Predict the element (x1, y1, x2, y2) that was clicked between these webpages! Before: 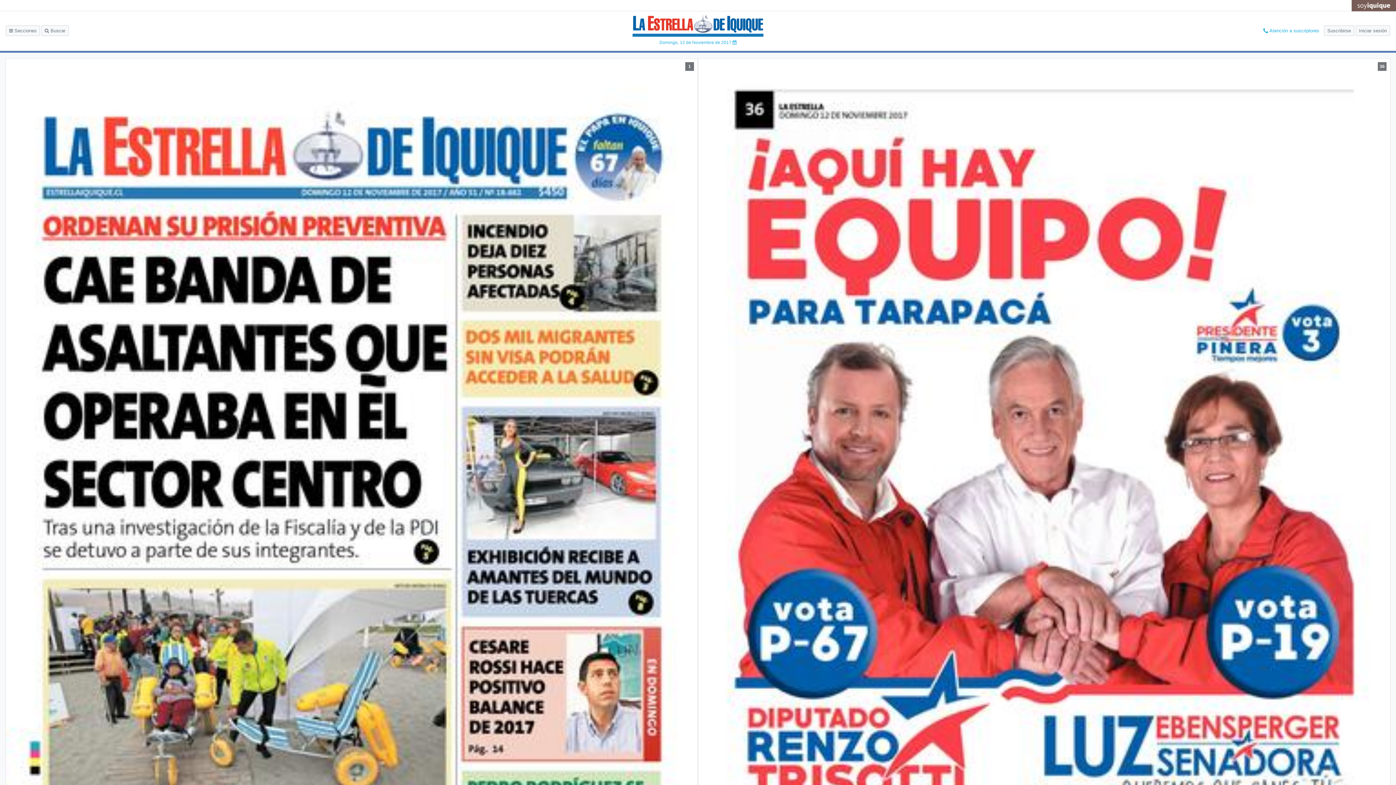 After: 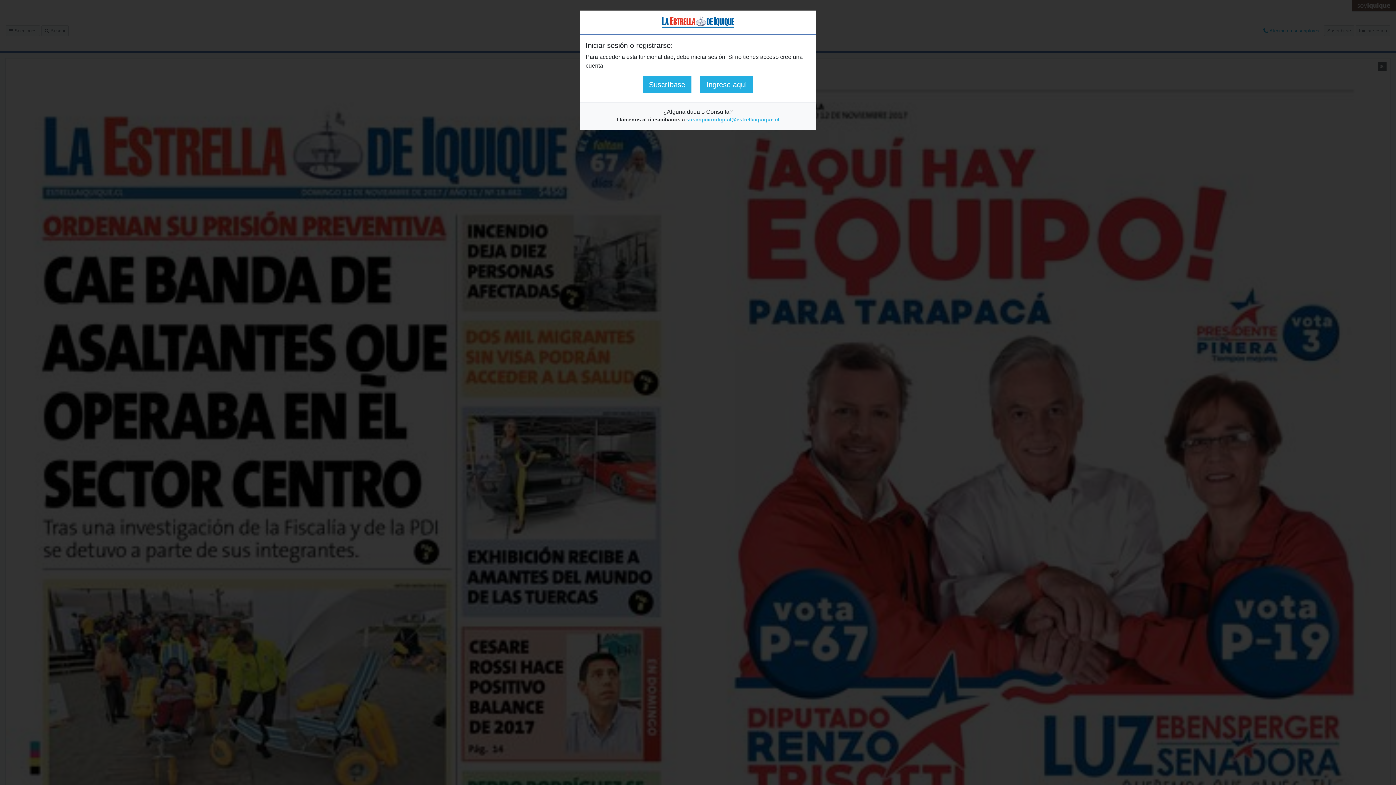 Action: bbox: (41, 25, 68, 36) label:  Buscar